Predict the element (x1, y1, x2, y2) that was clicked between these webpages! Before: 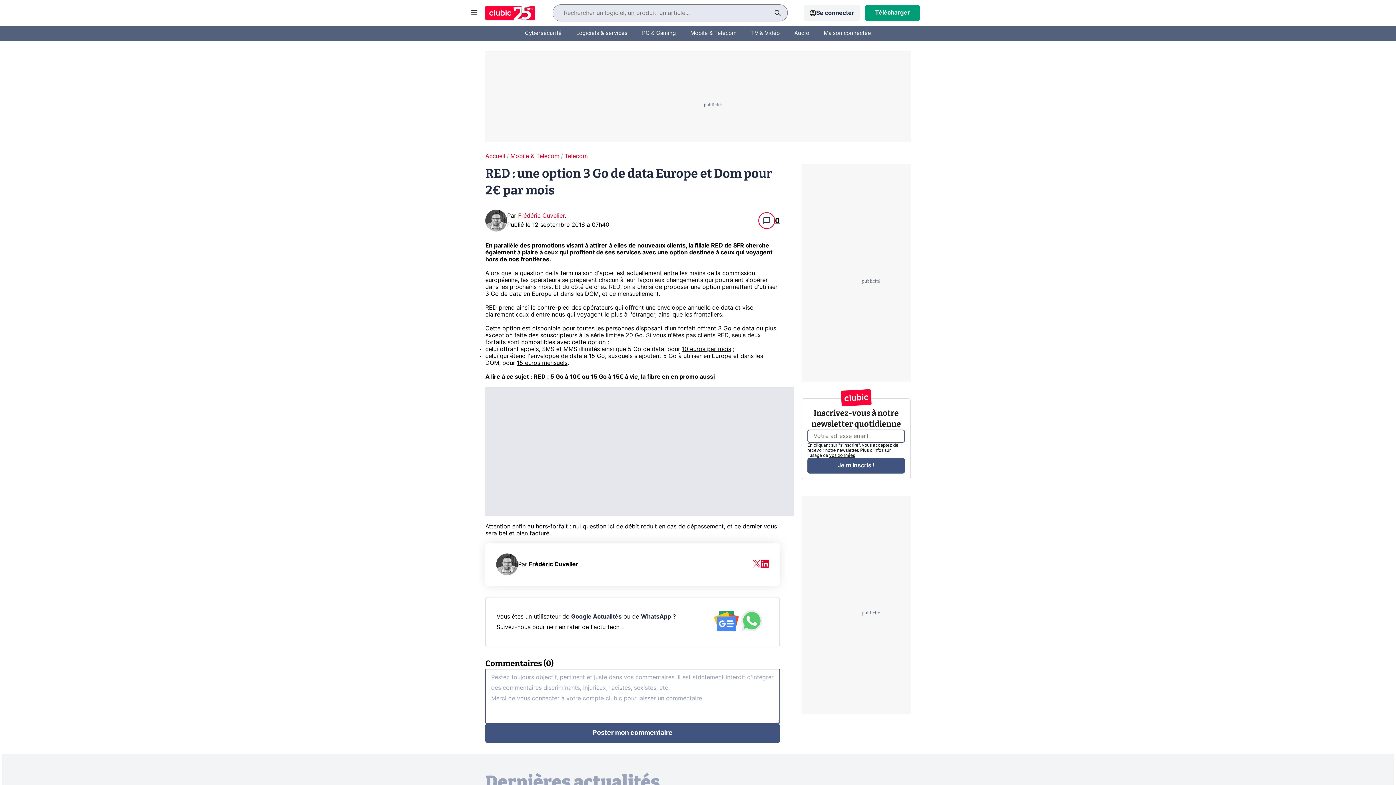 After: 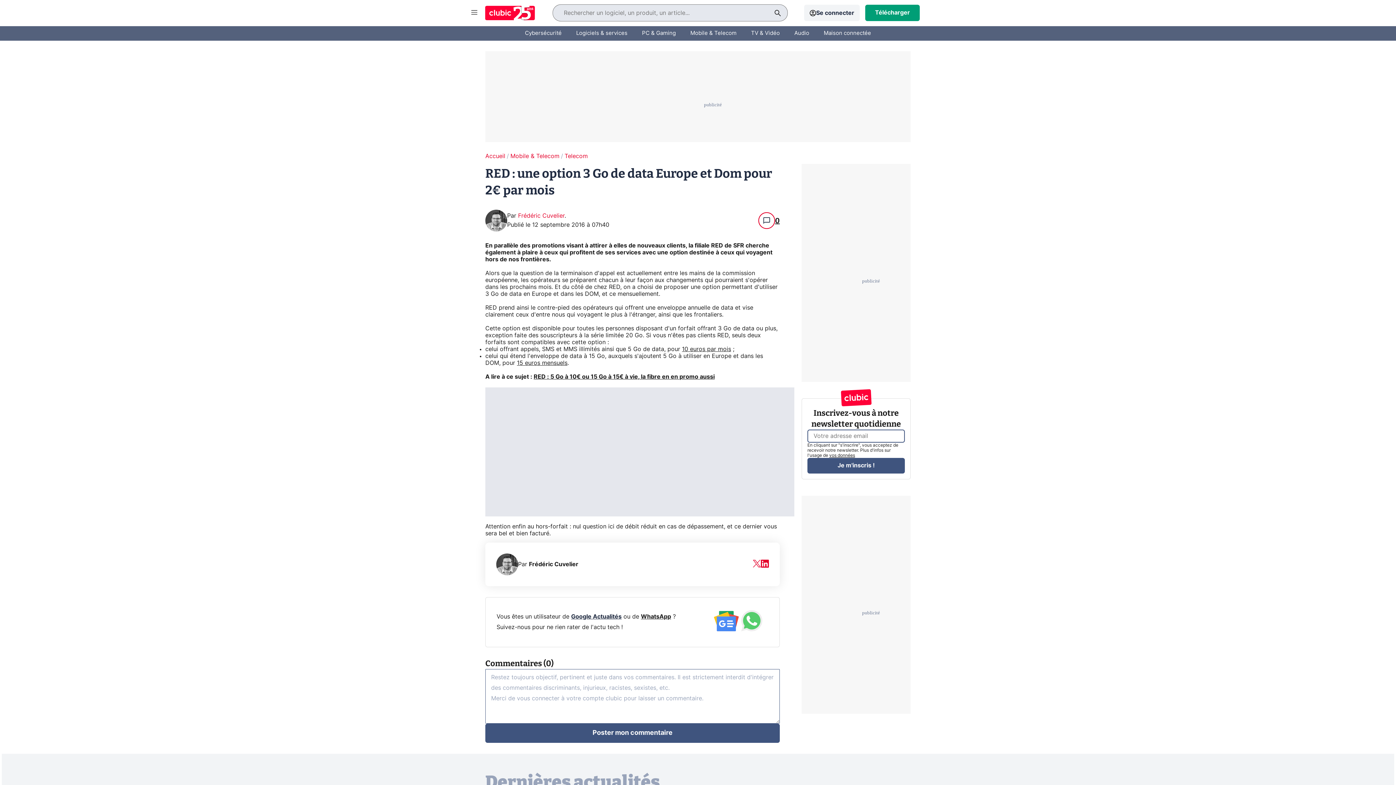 Action: label: WhatsApp bbox: (641, 614, 671, 620)